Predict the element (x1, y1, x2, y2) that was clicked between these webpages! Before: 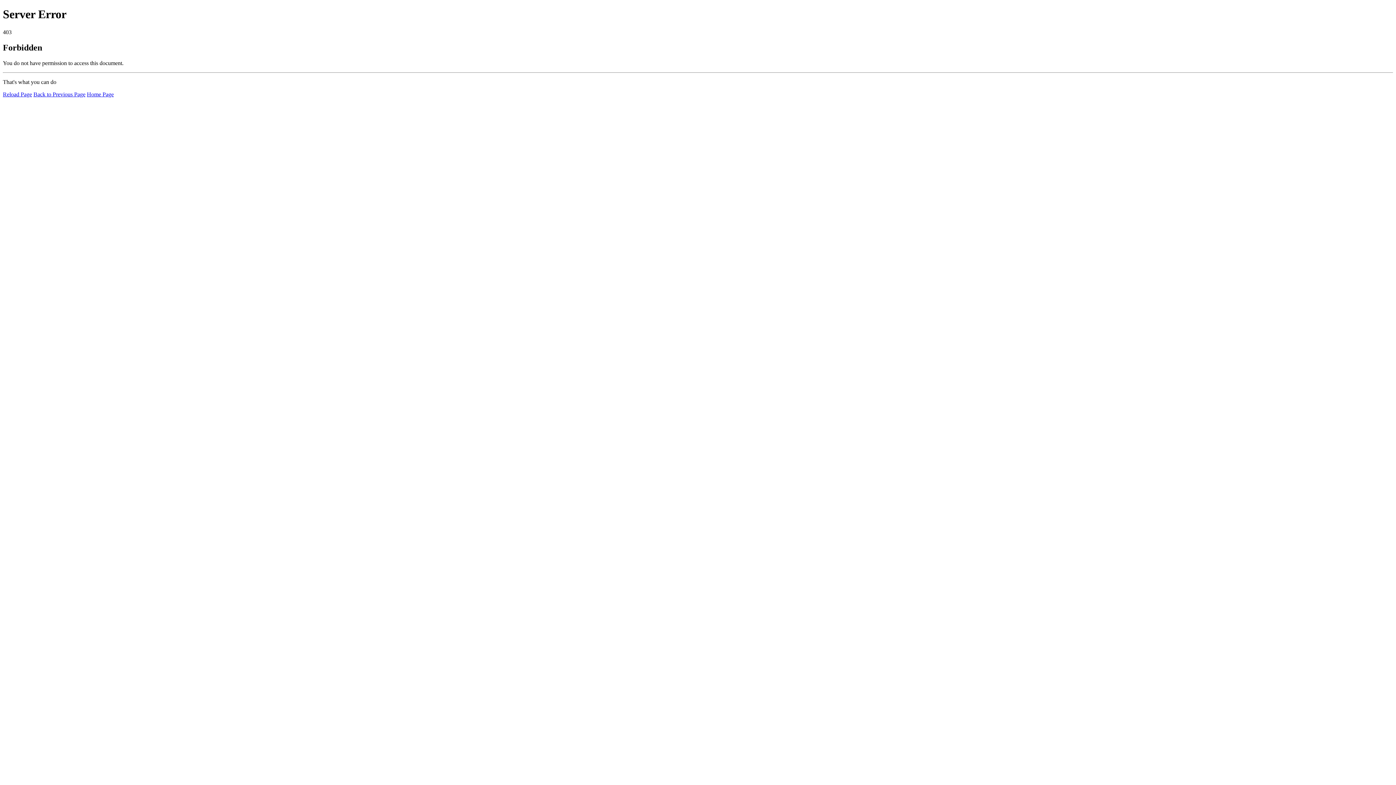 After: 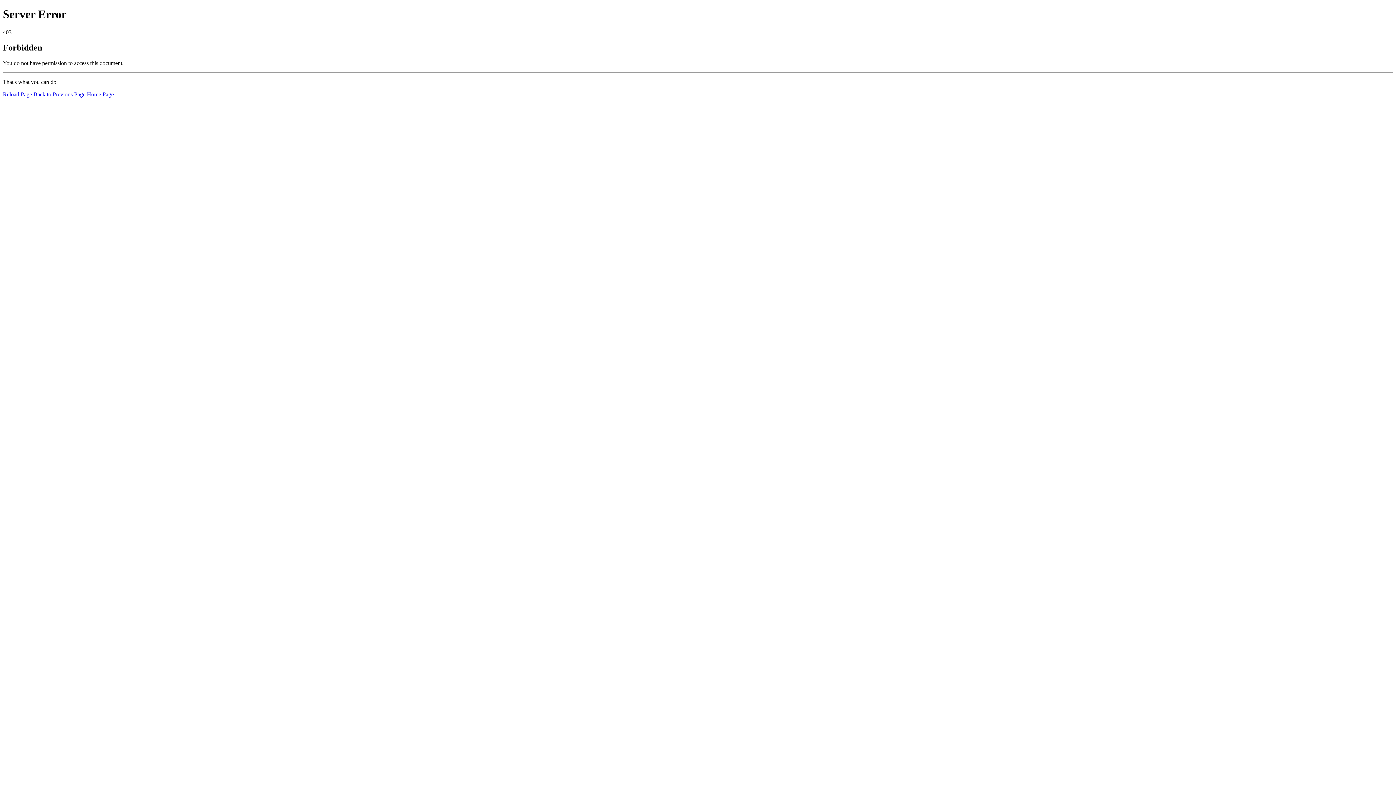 Action: label: Reload Page bbox: (2, 91, 32, 97)